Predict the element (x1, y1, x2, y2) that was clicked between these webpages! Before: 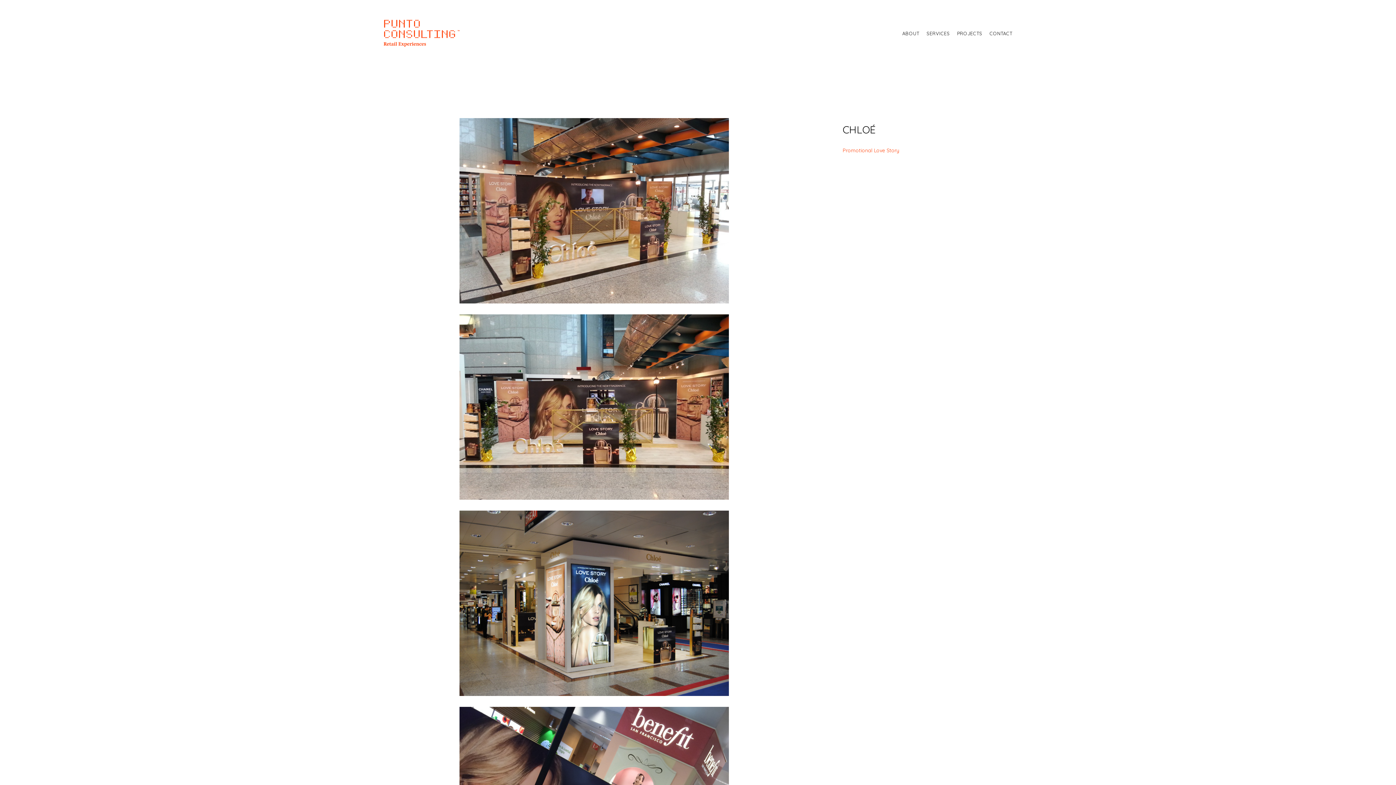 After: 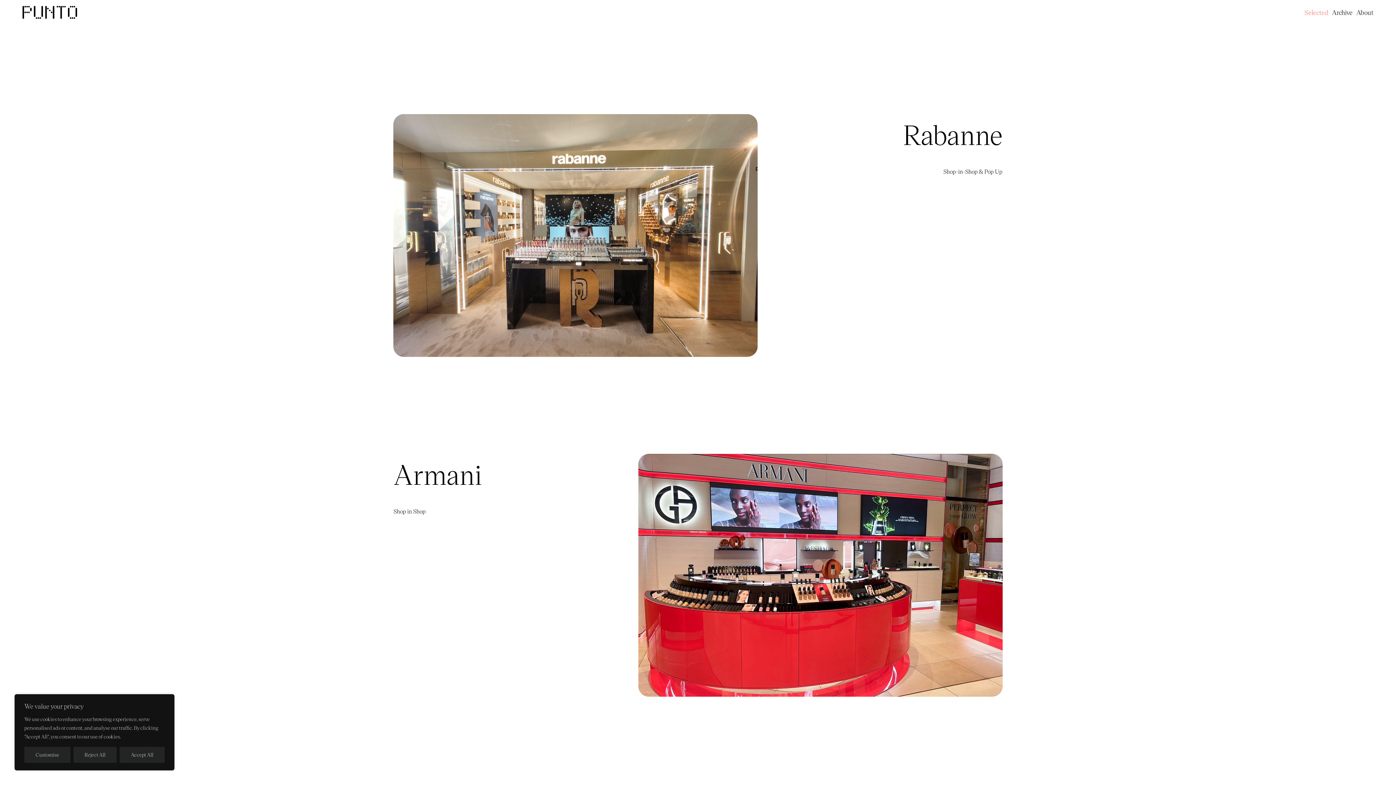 Action: bbox: (383, 19, 460, 47)